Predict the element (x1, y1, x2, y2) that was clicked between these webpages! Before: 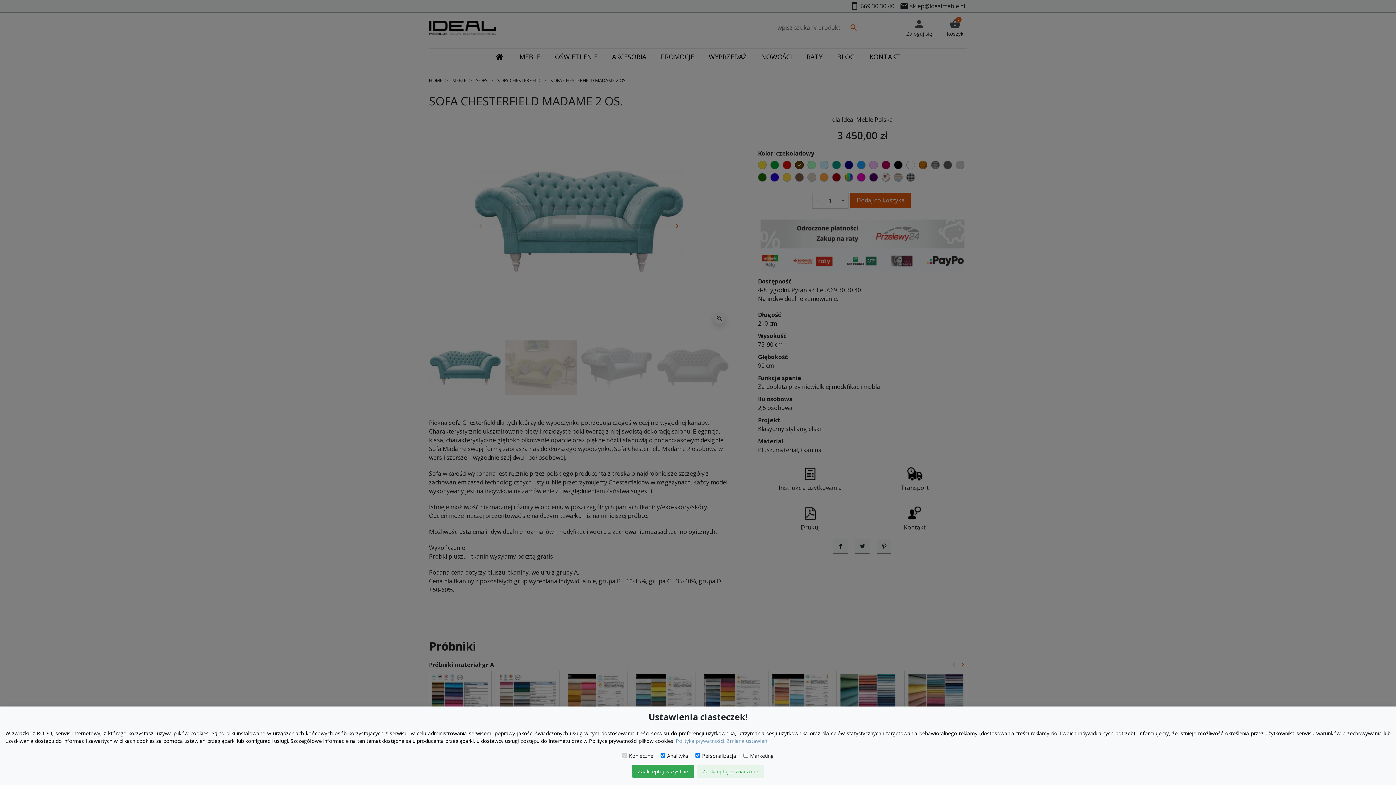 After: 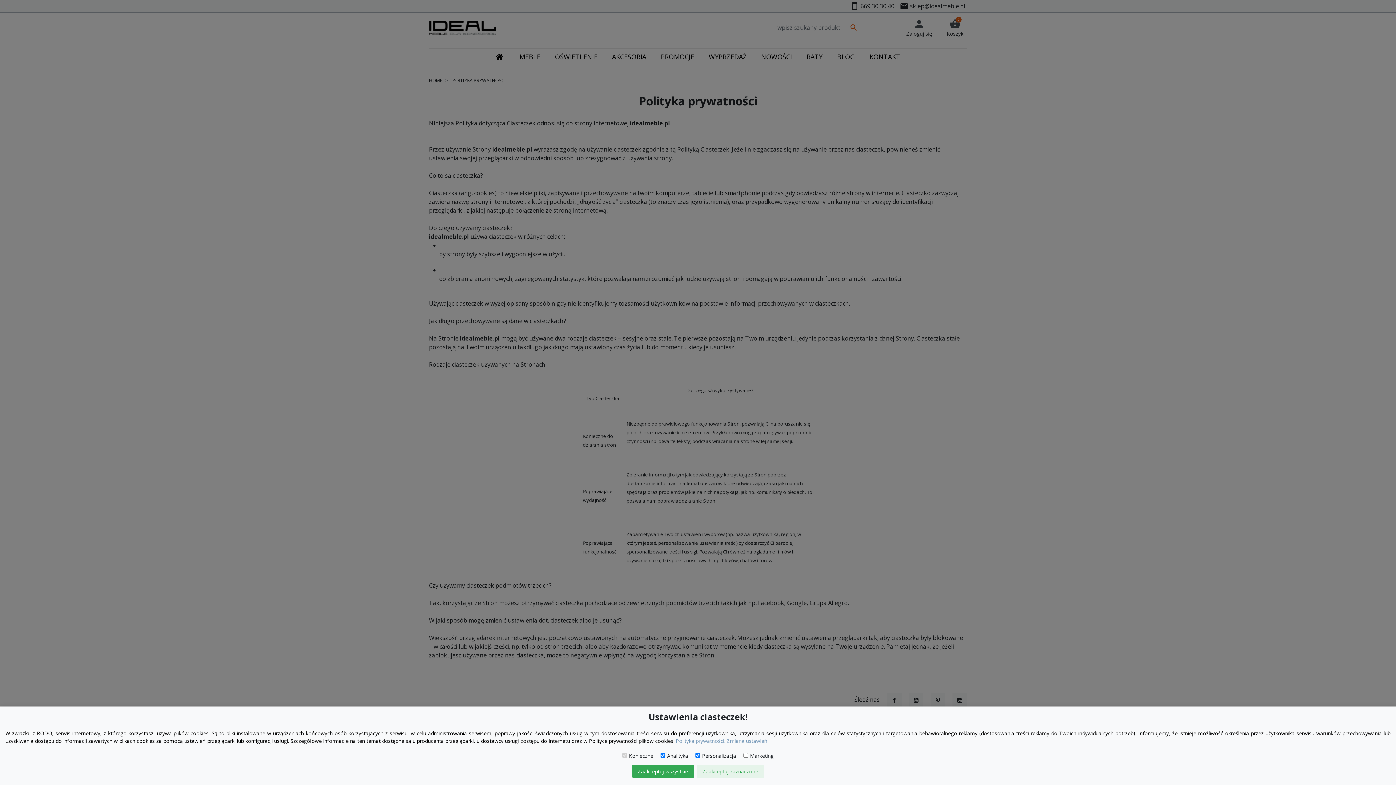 Action: label: Polityka prywatności. bbox: (676, 737, 725, 744)